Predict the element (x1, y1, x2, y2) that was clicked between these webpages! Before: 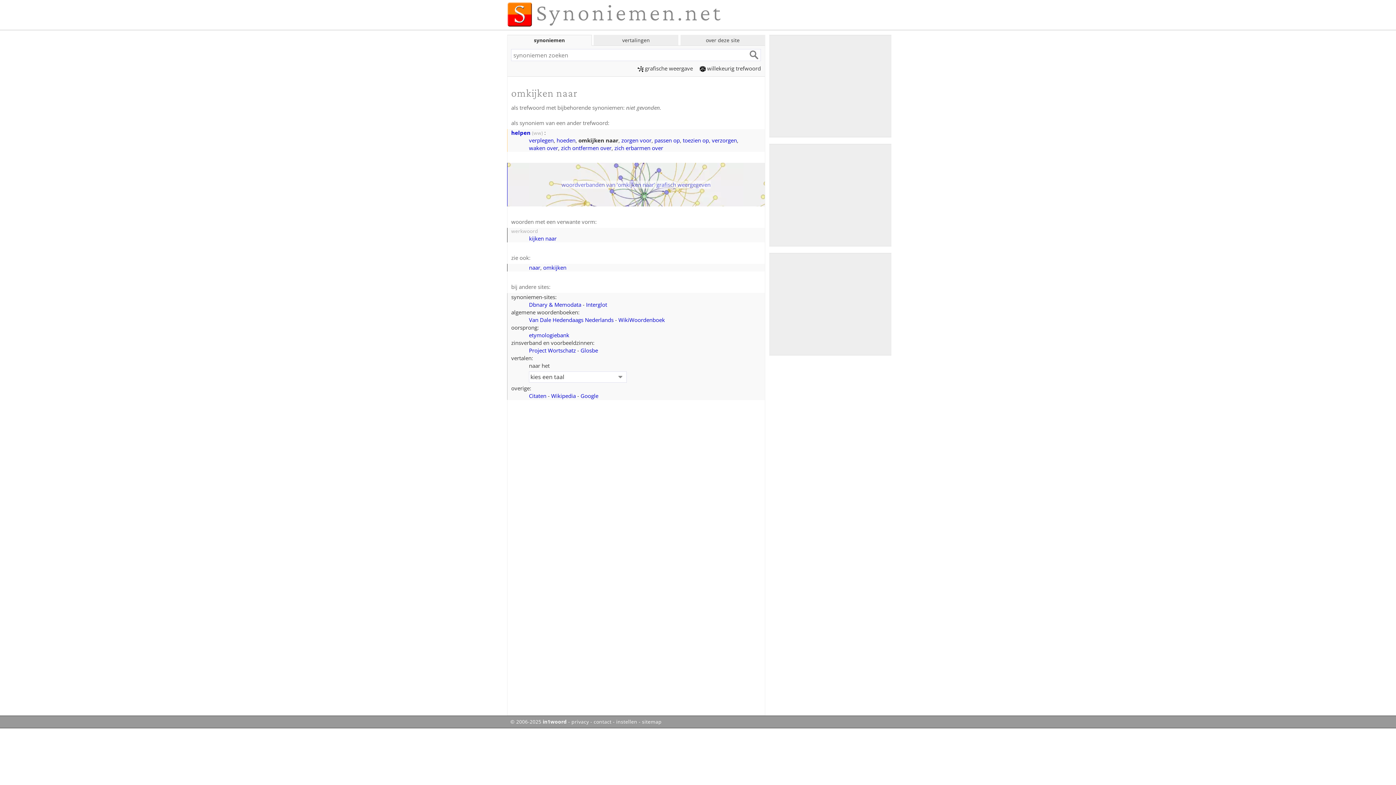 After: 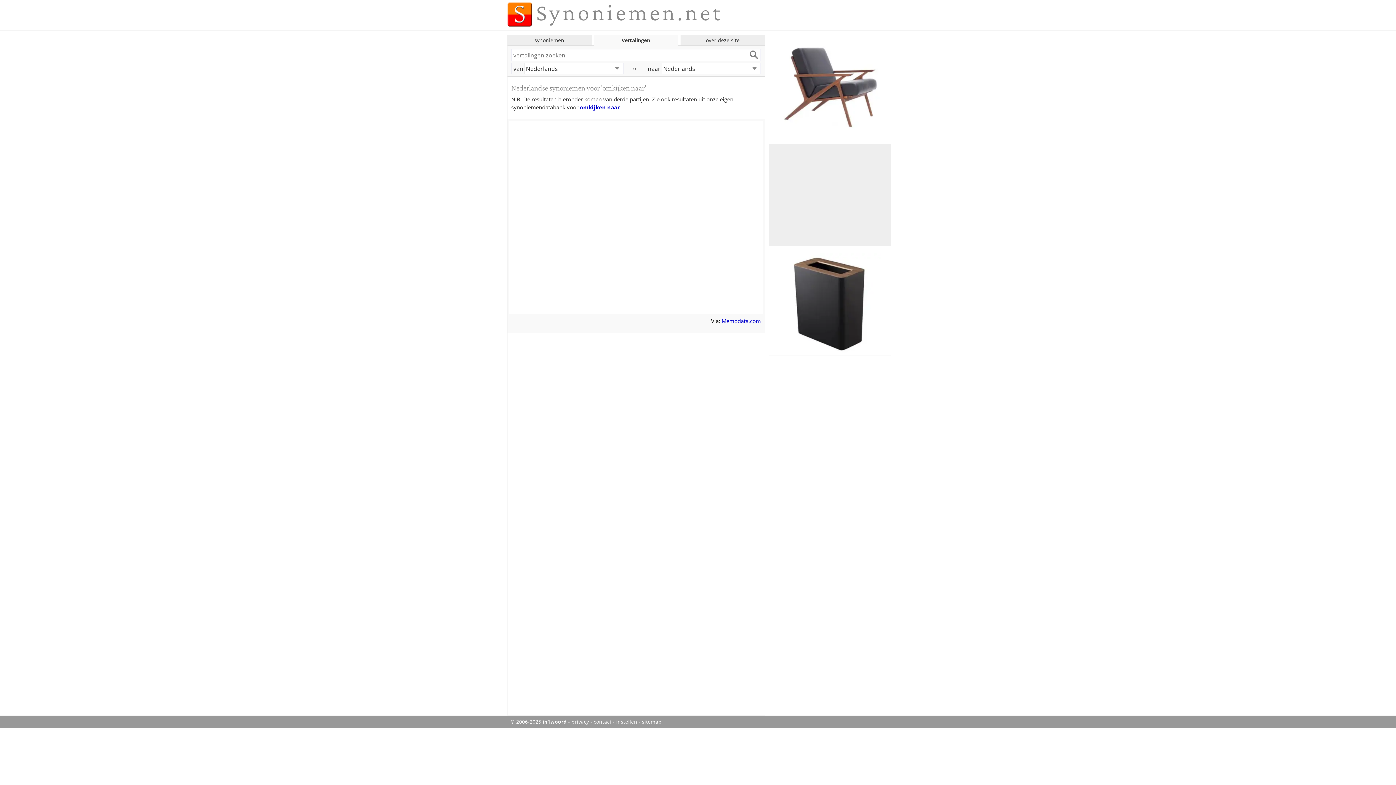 Action: bbox: (529, 301, 581, 308) label: Dbnary & Memodata